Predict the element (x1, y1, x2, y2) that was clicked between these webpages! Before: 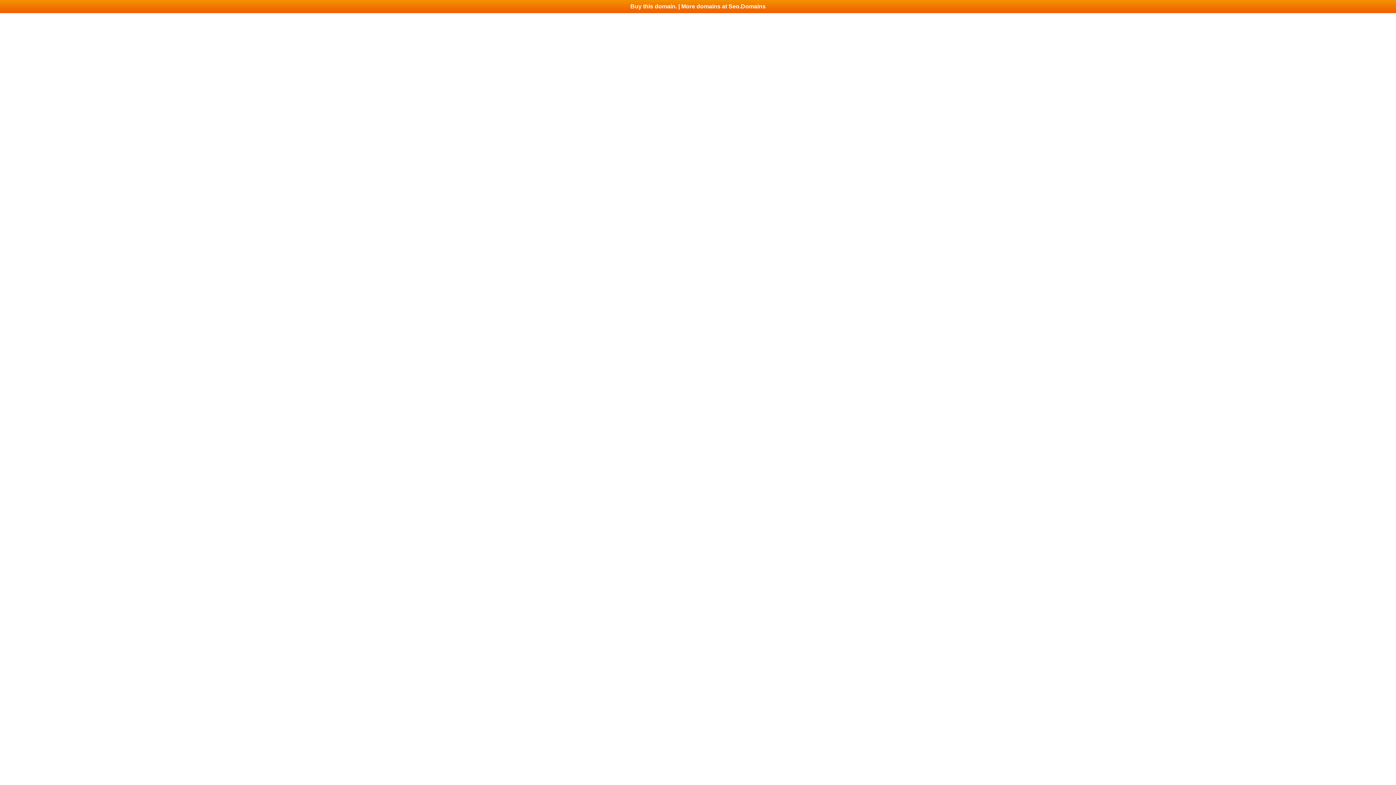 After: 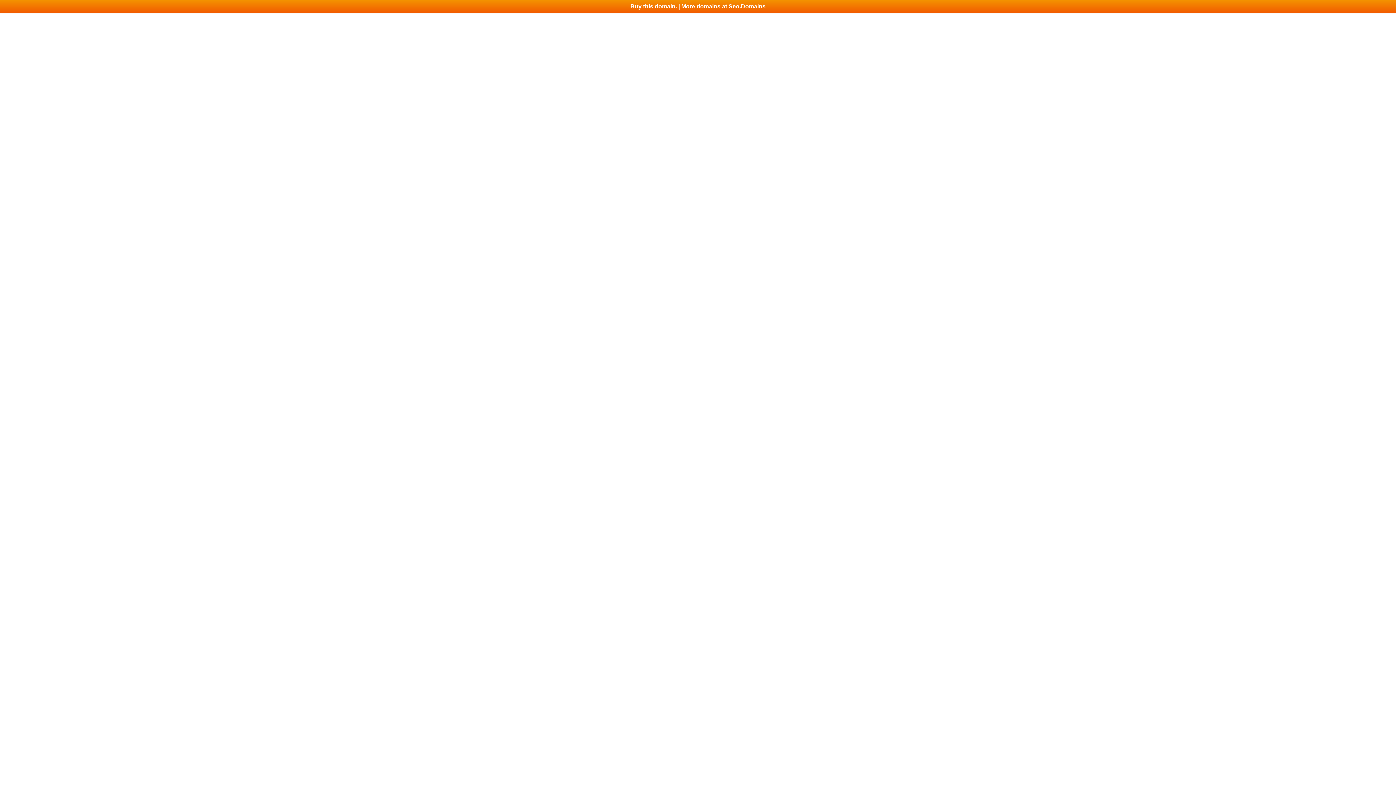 Action: bbox: (0, 0, 1396, 13) label: Buy this domain. | More domains at Seo.Domains